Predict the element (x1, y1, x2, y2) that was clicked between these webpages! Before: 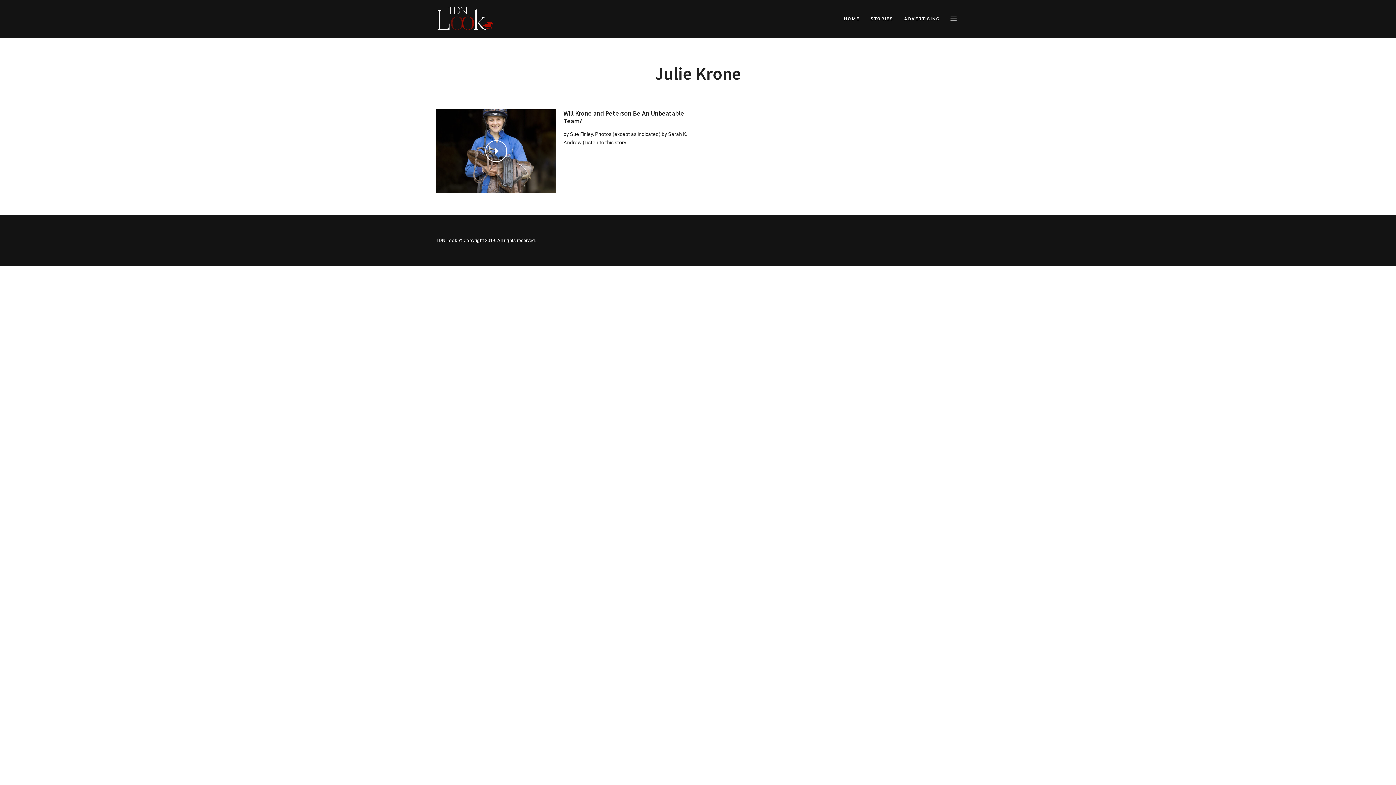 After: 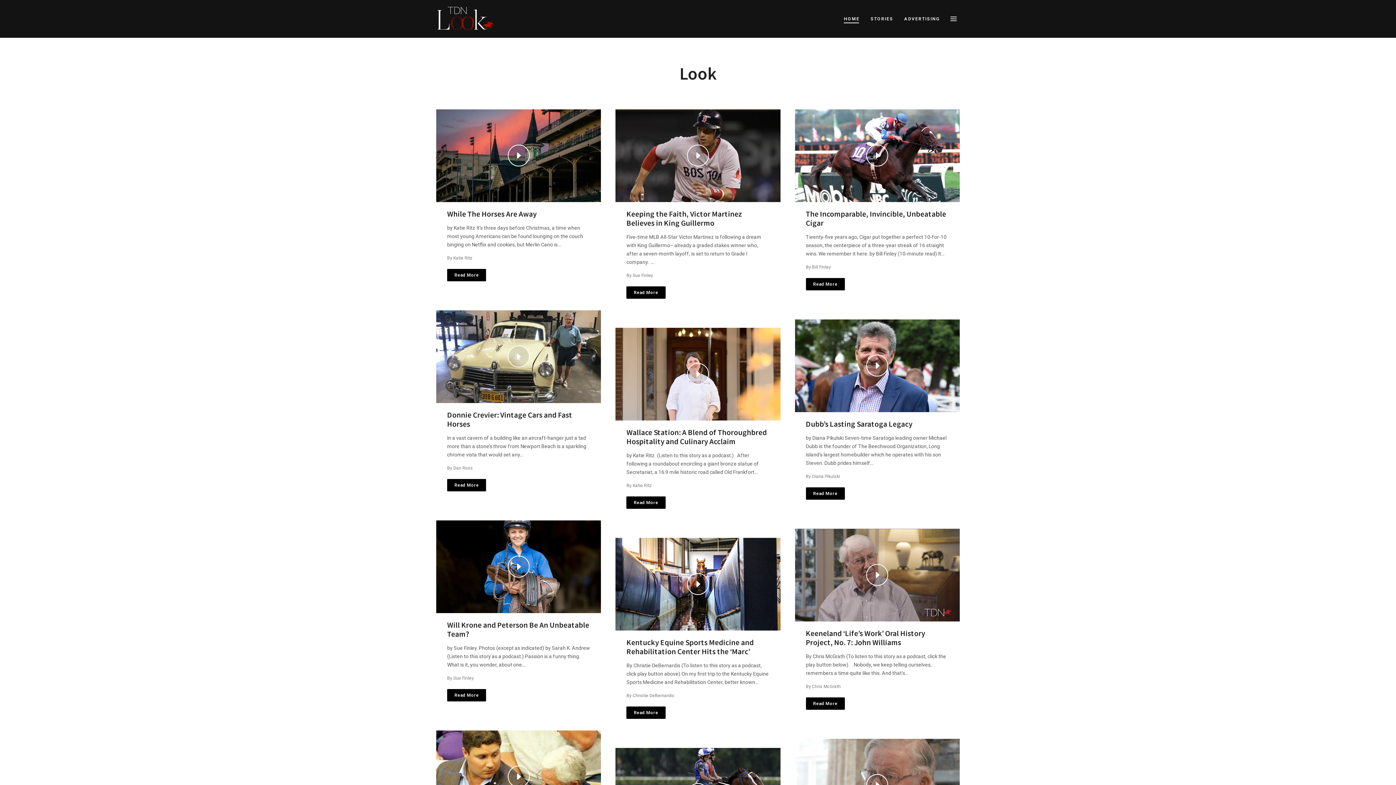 Action: bbox: (436, 5, 494, 32)